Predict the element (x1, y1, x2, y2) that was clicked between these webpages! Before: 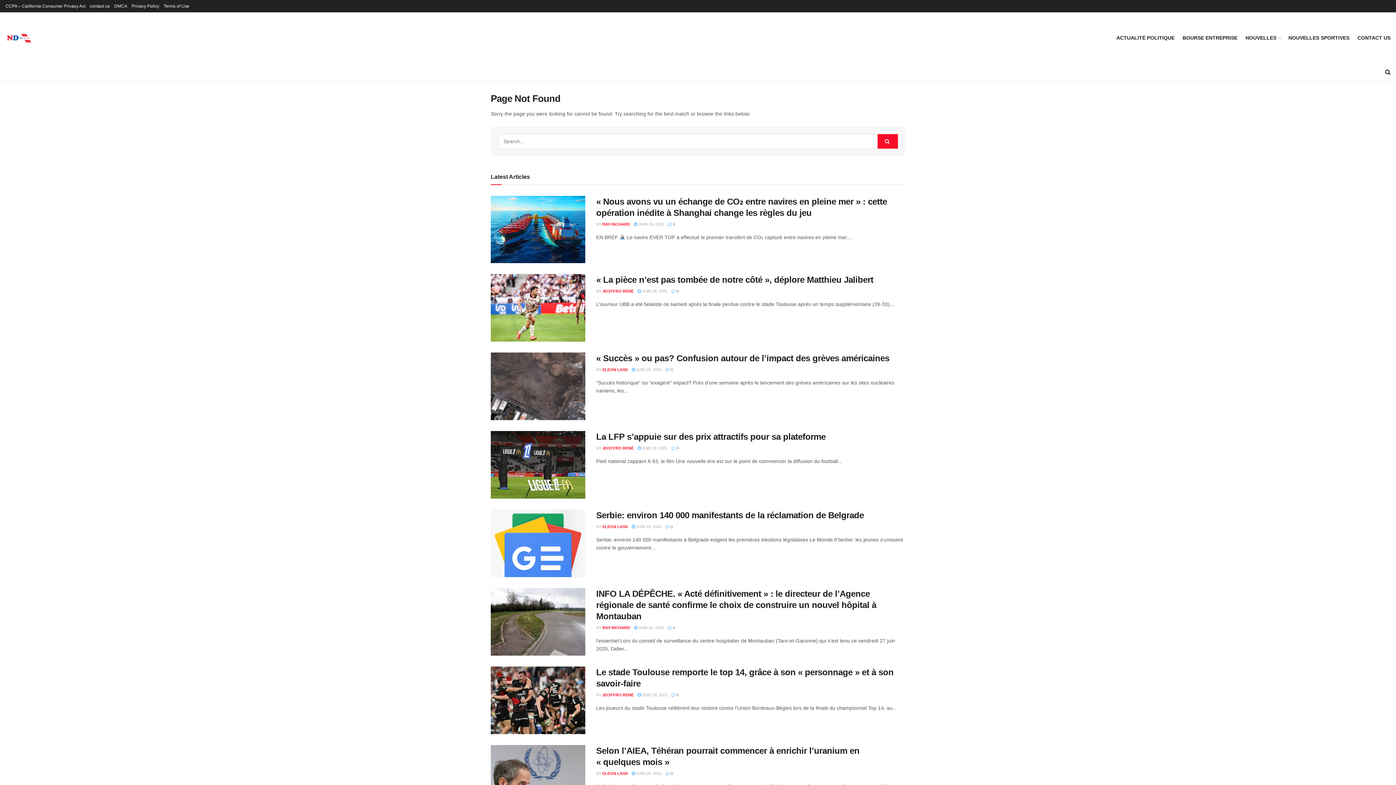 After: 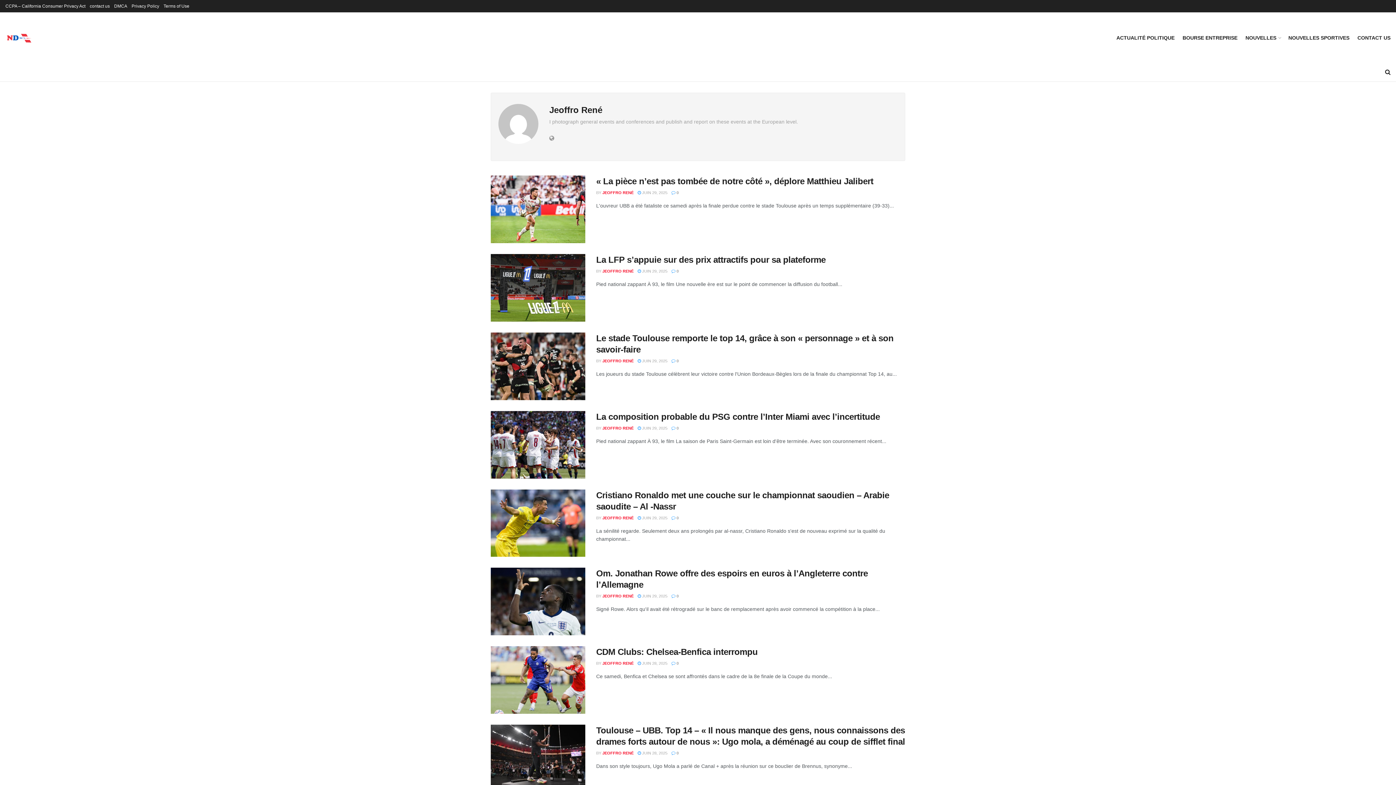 Action: bbox: (602, 693, 633, 697) label: JEOFFRO RENÉ